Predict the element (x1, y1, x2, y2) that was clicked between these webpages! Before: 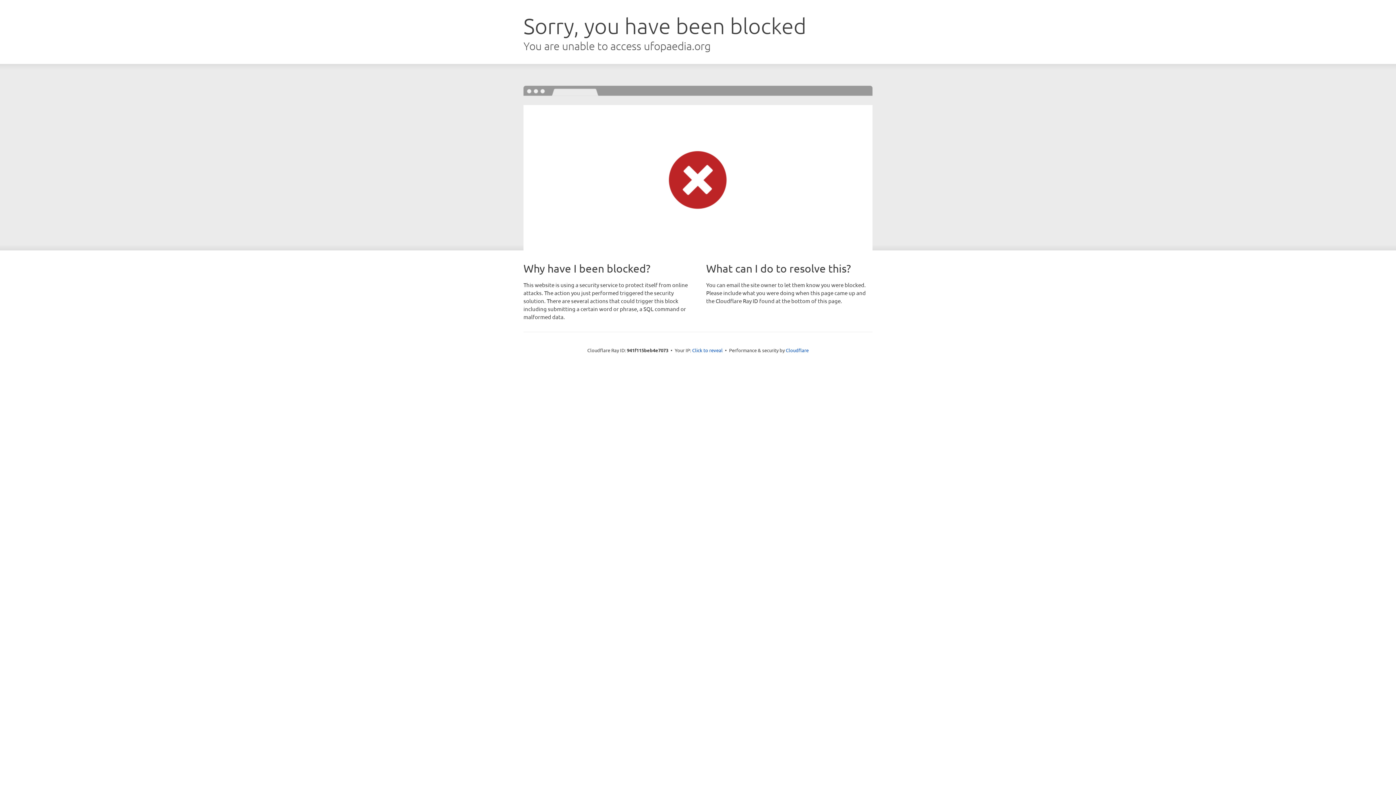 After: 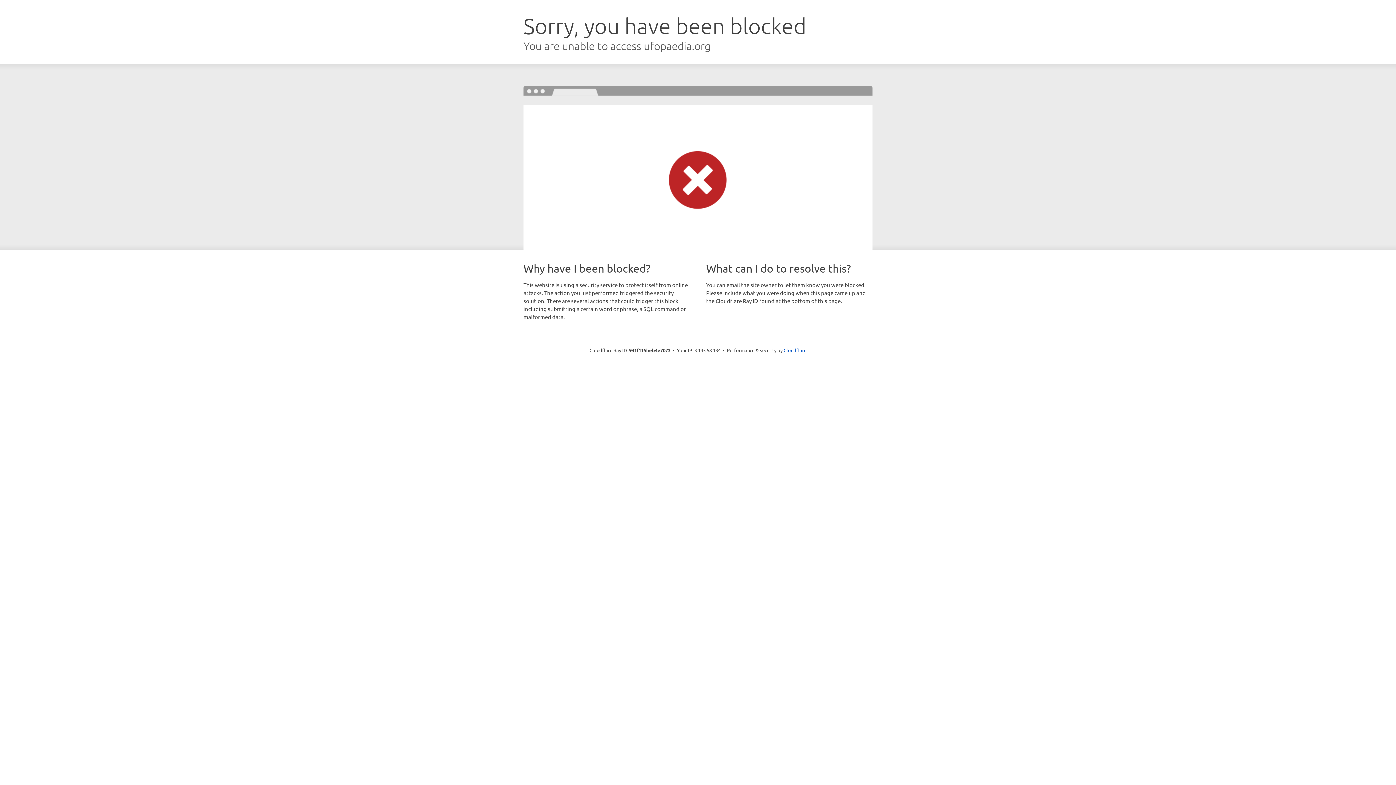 Action: label: Click to reveal bbox: (692, 346, 722, 353)